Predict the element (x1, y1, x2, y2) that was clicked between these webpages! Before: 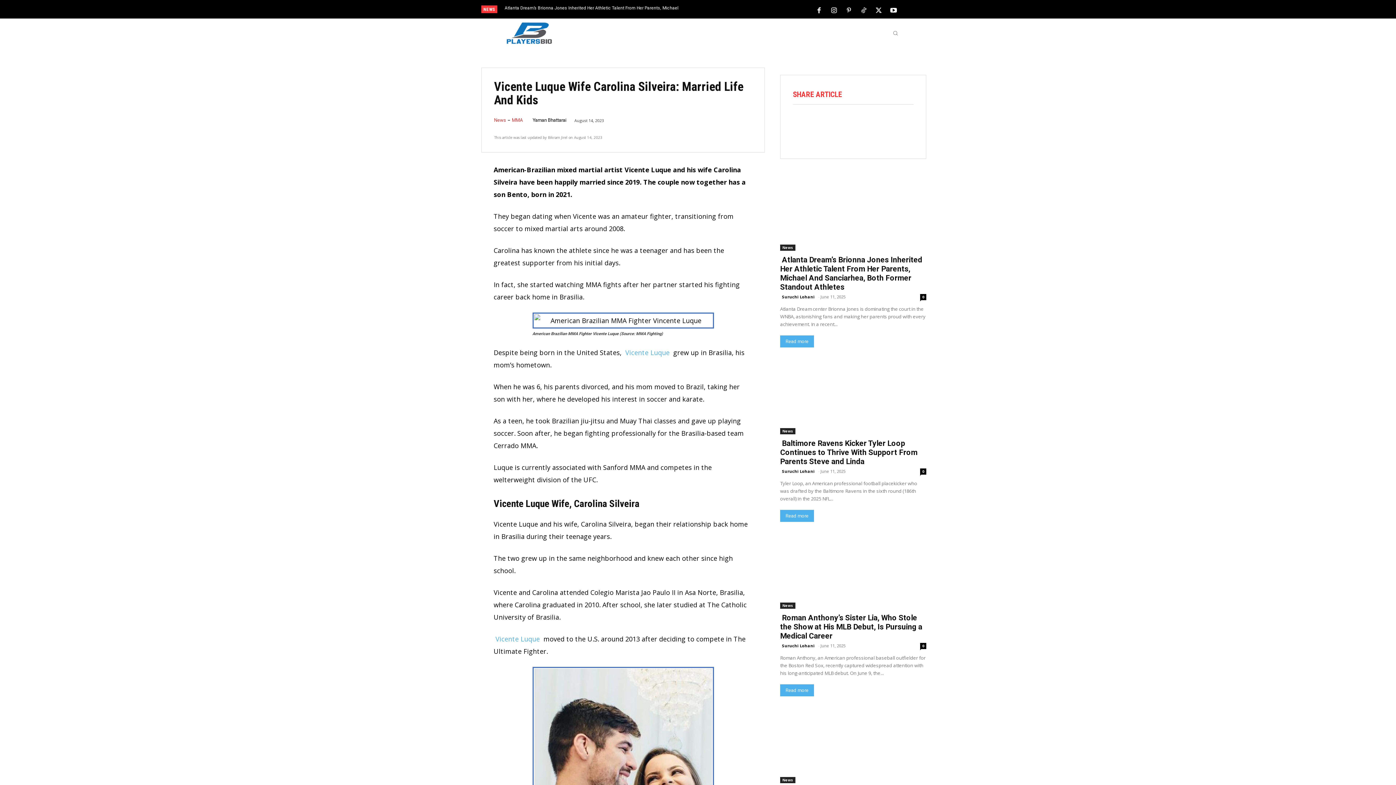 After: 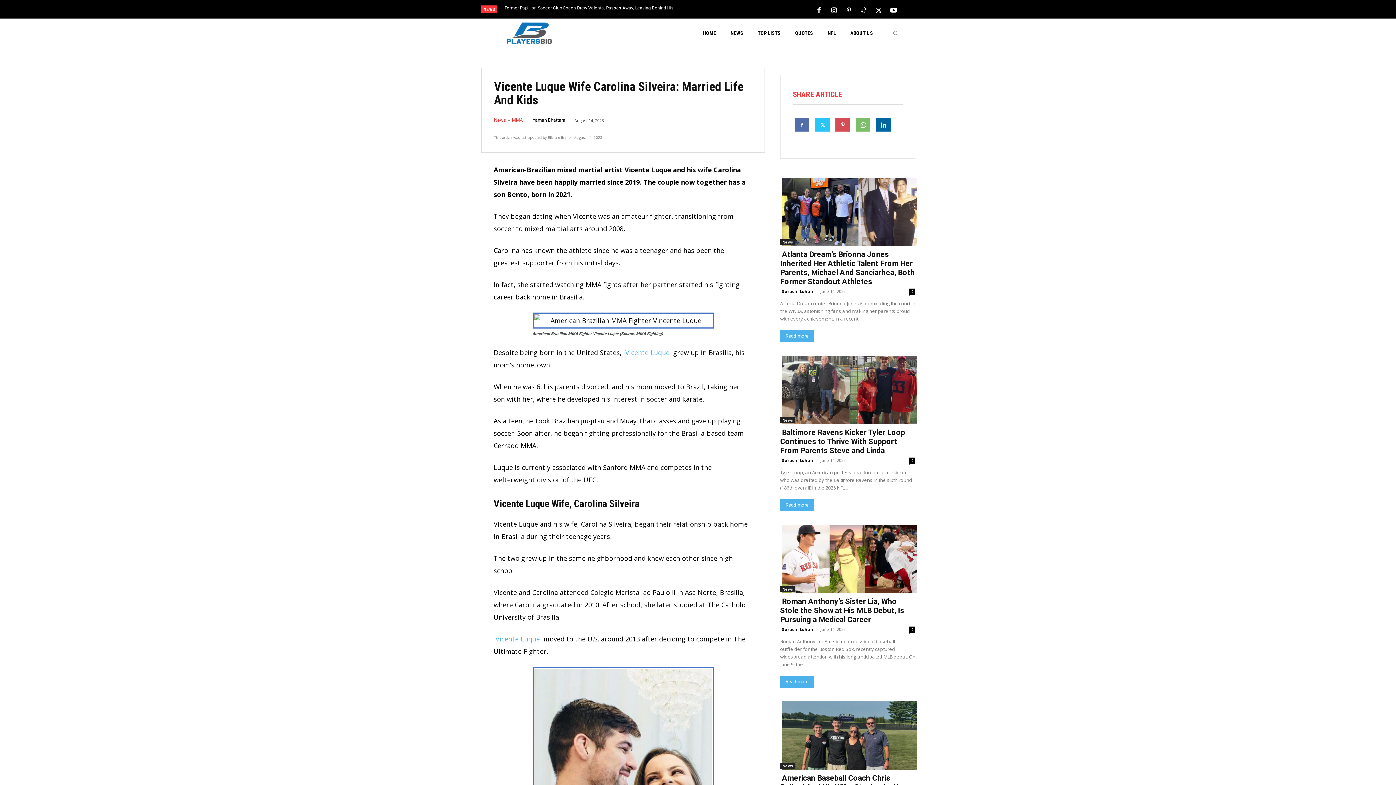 Action: bbox: (833, 117, 852, 131)